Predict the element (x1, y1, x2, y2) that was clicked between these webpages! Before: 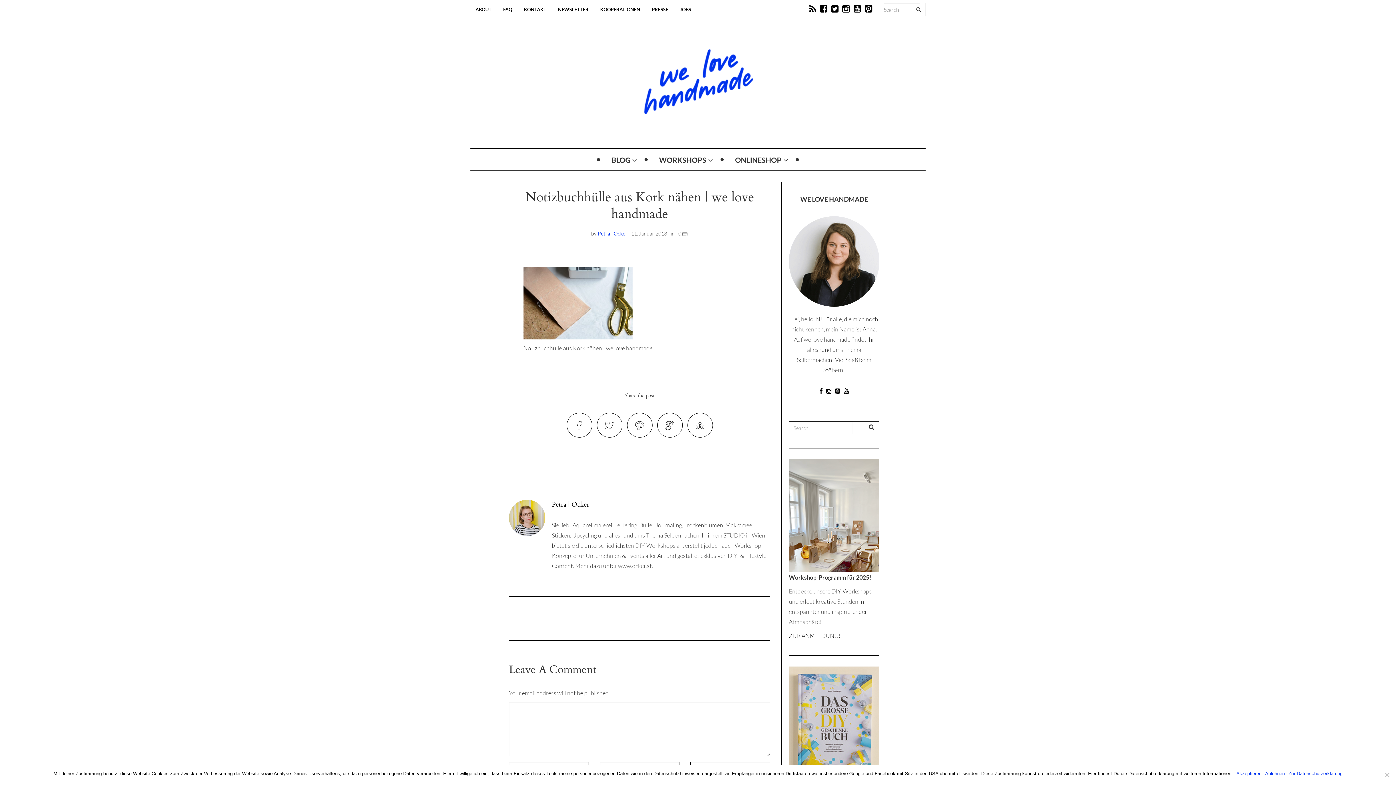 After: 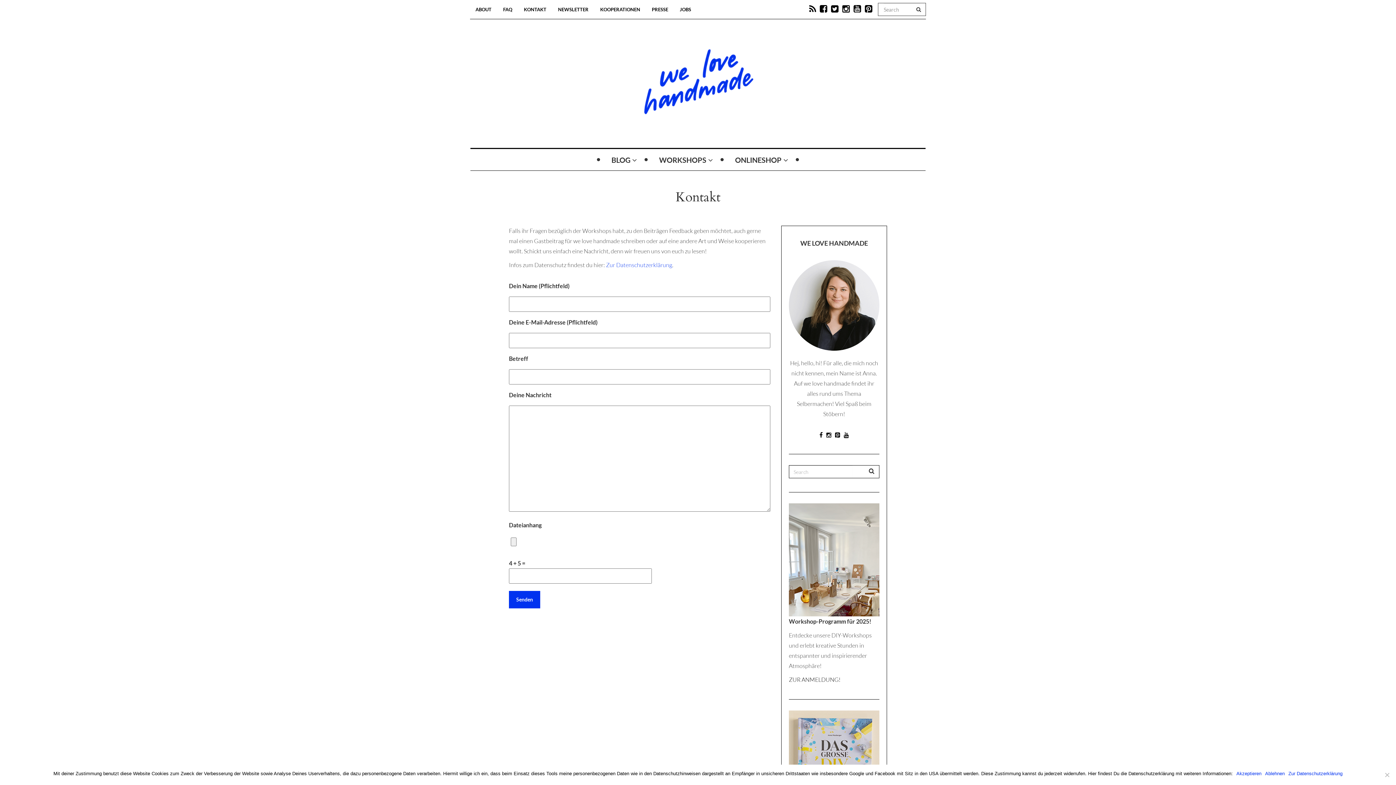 Action: label: KONTAKT bbox: (518, 0, 552, 18)